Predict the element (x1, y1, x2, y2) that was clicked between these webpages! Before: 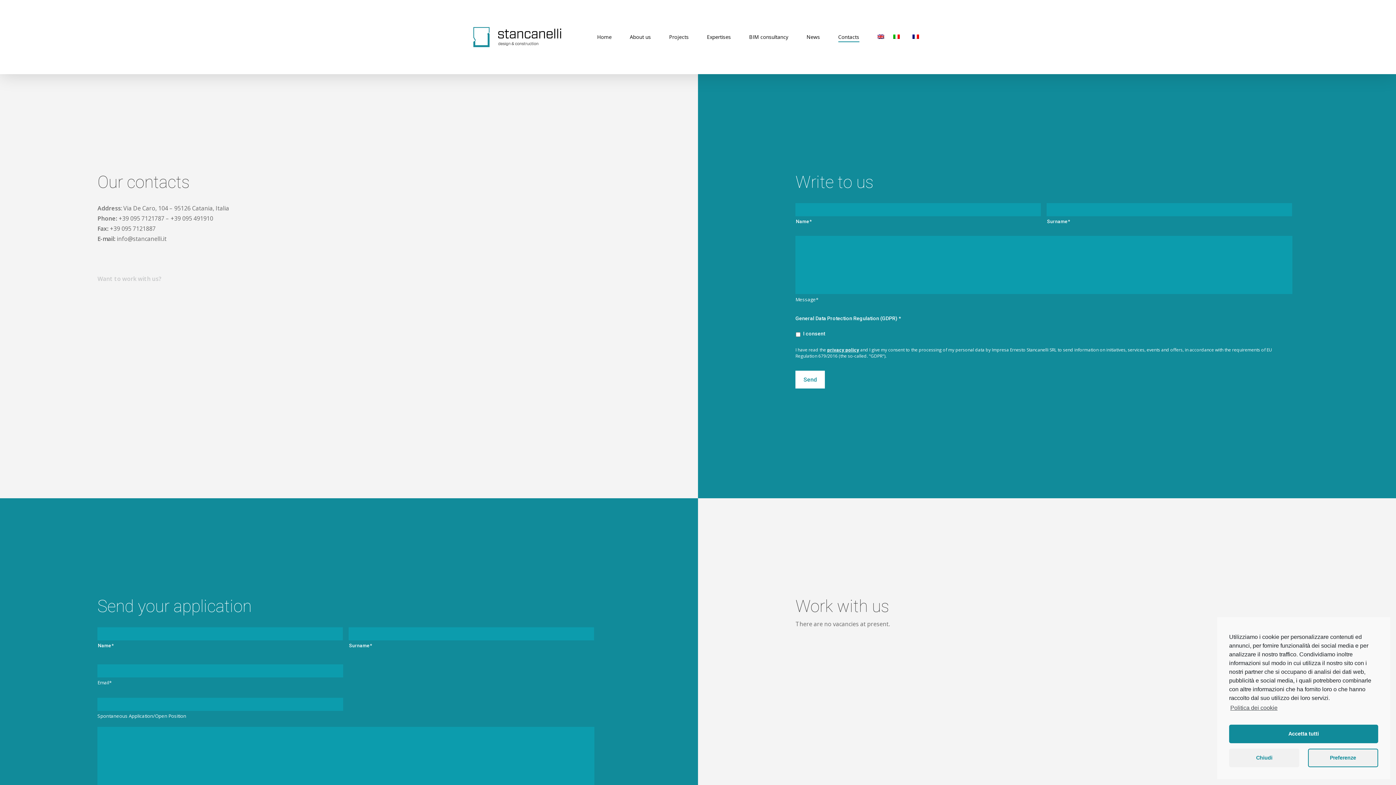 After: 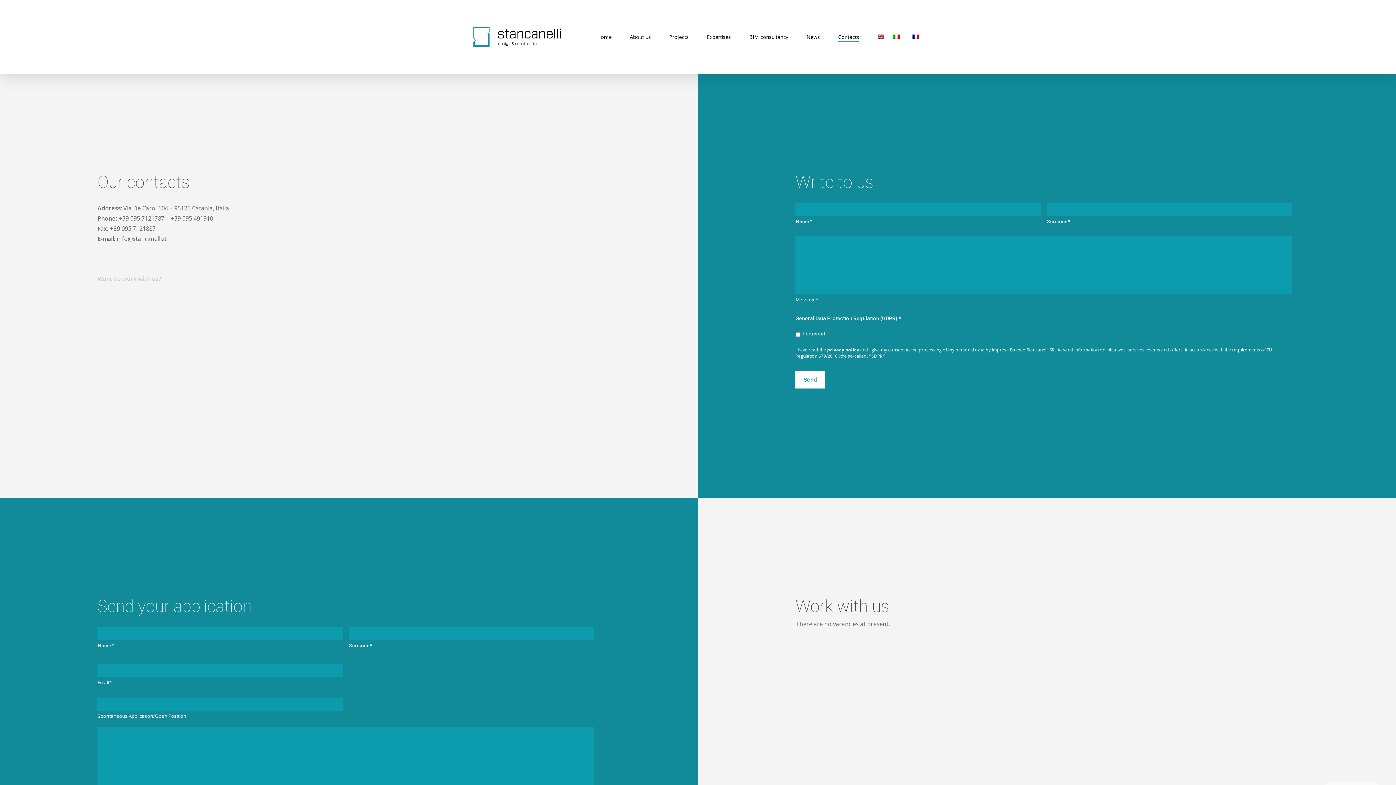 Action: label: Accetta tutti bbox: (1229, 725, 1378, 743)